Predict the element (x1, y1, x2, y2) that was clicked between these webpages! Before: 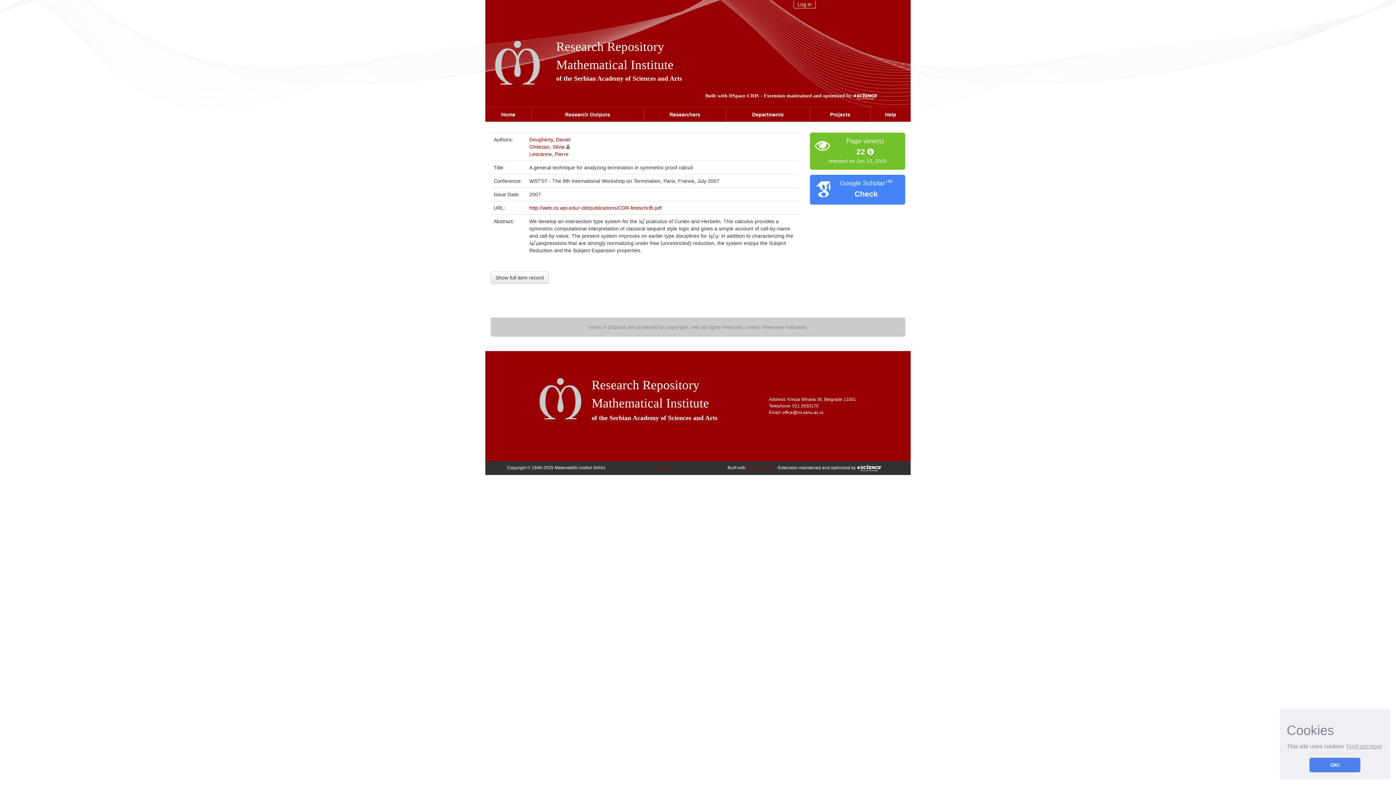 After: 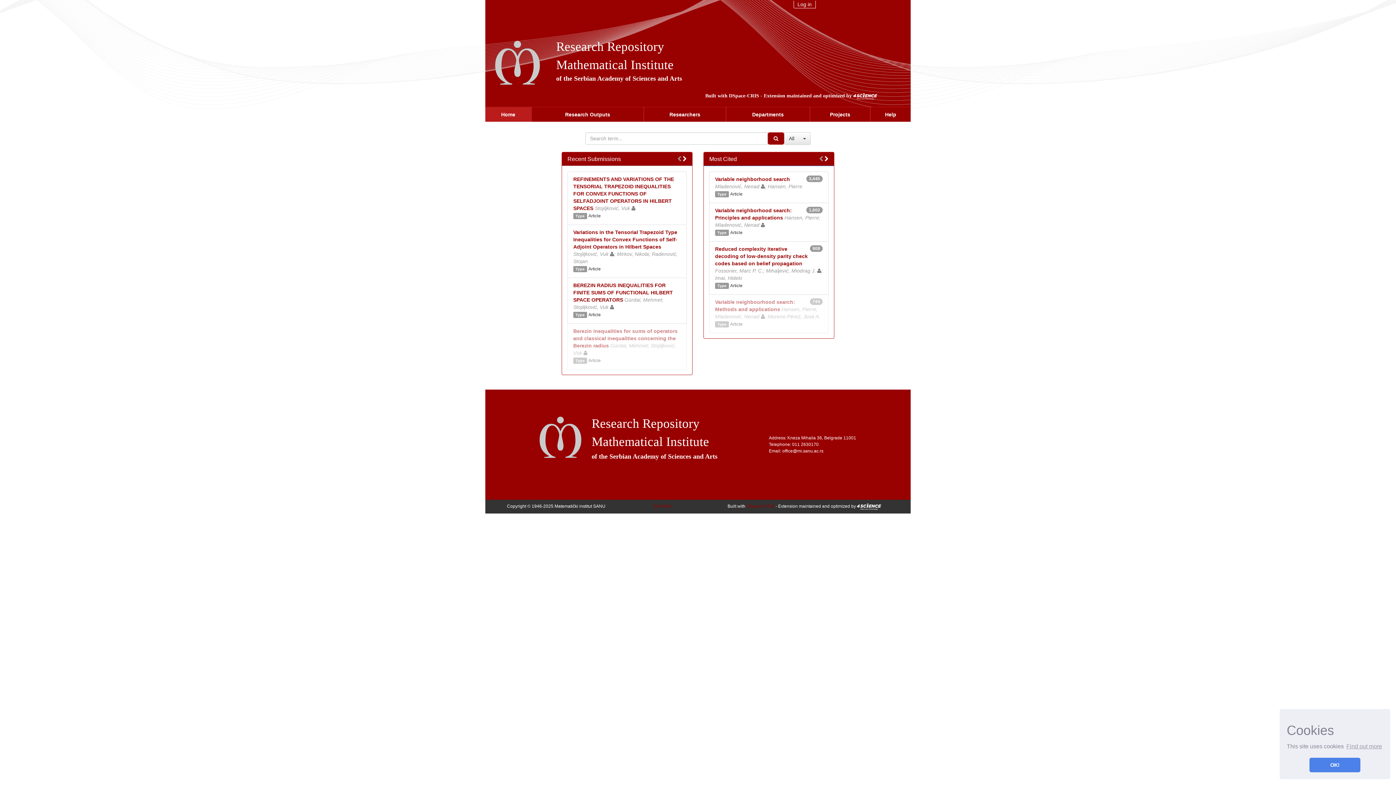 Action: bbox: (556, 39, 664, 53) label: Research Repository